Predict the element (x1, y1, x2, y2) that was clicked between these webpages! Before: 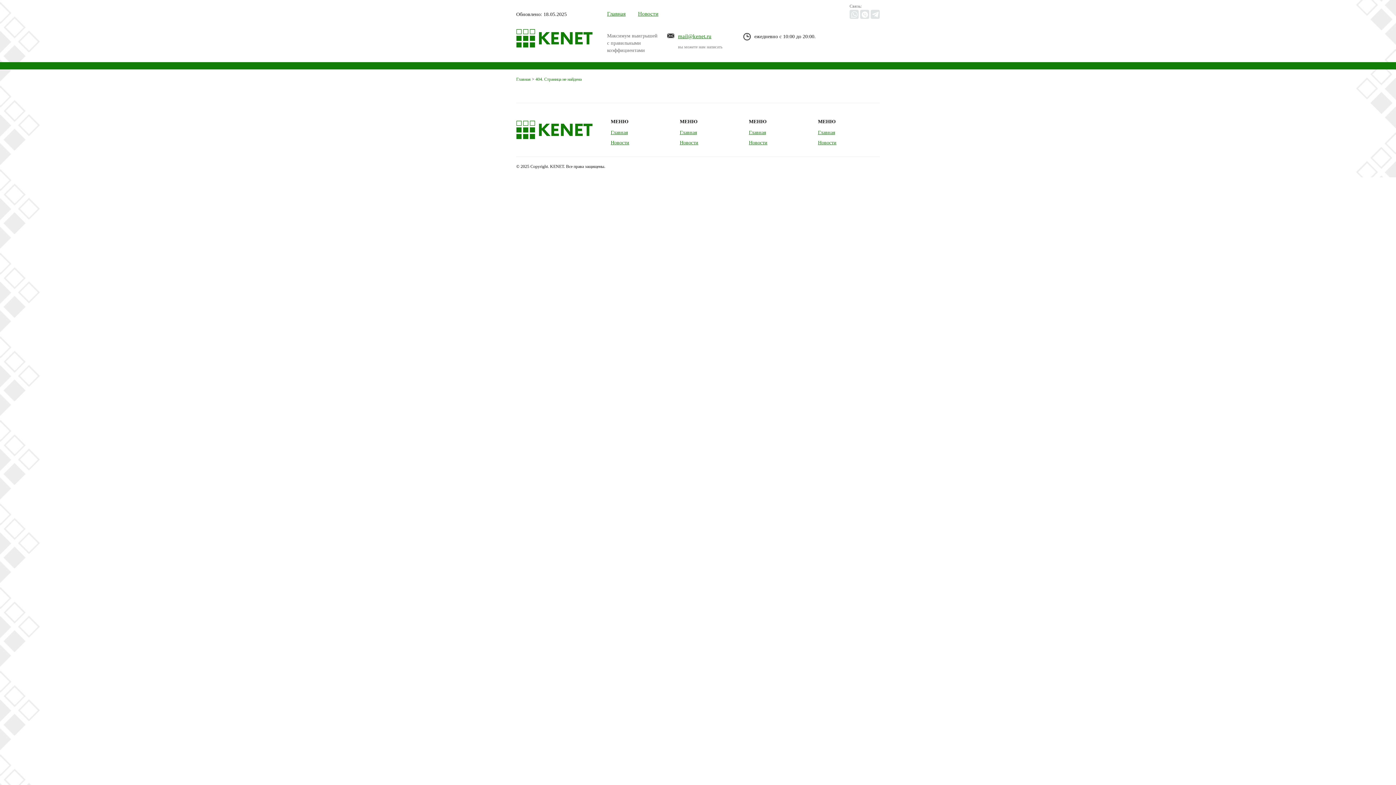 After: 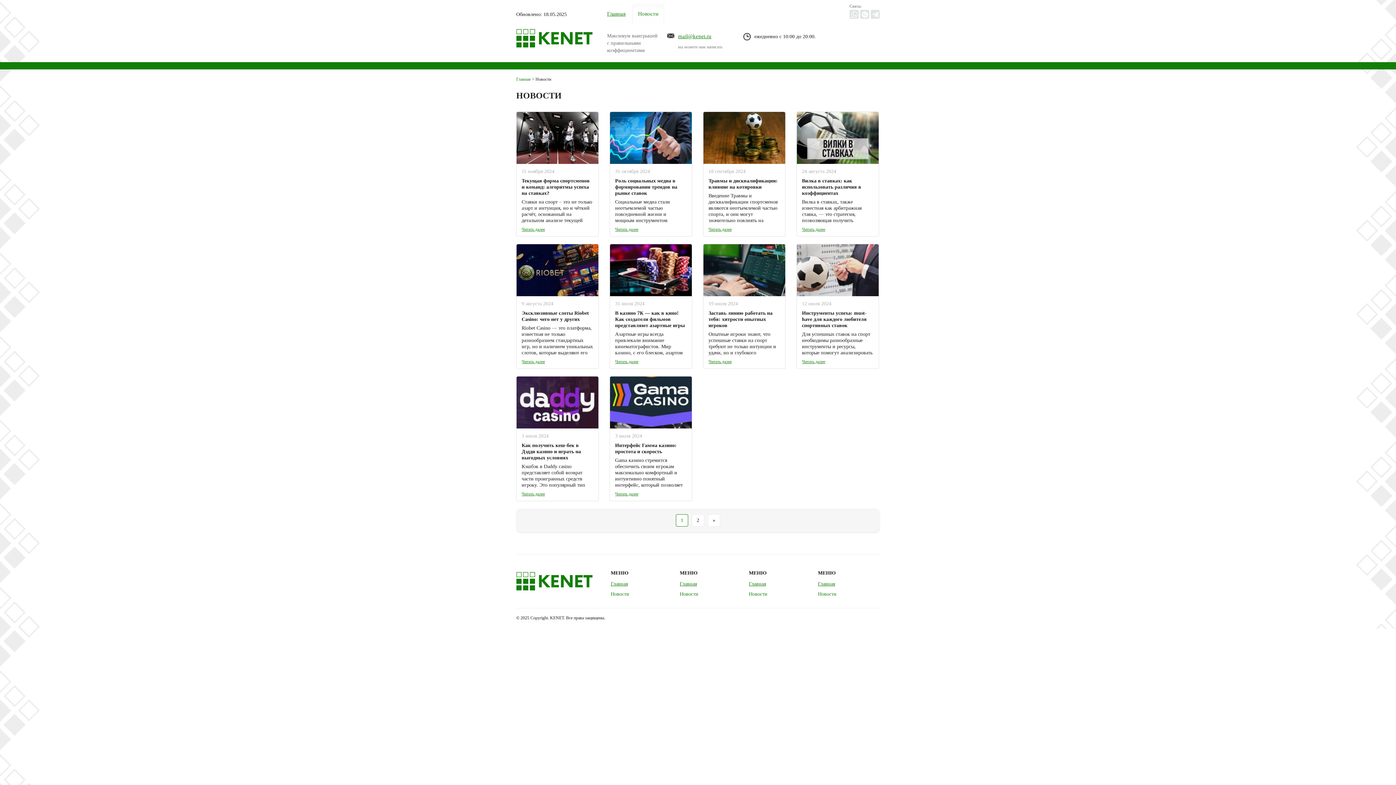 Action: label: Новости bbox: (818, 140, 836, 145)